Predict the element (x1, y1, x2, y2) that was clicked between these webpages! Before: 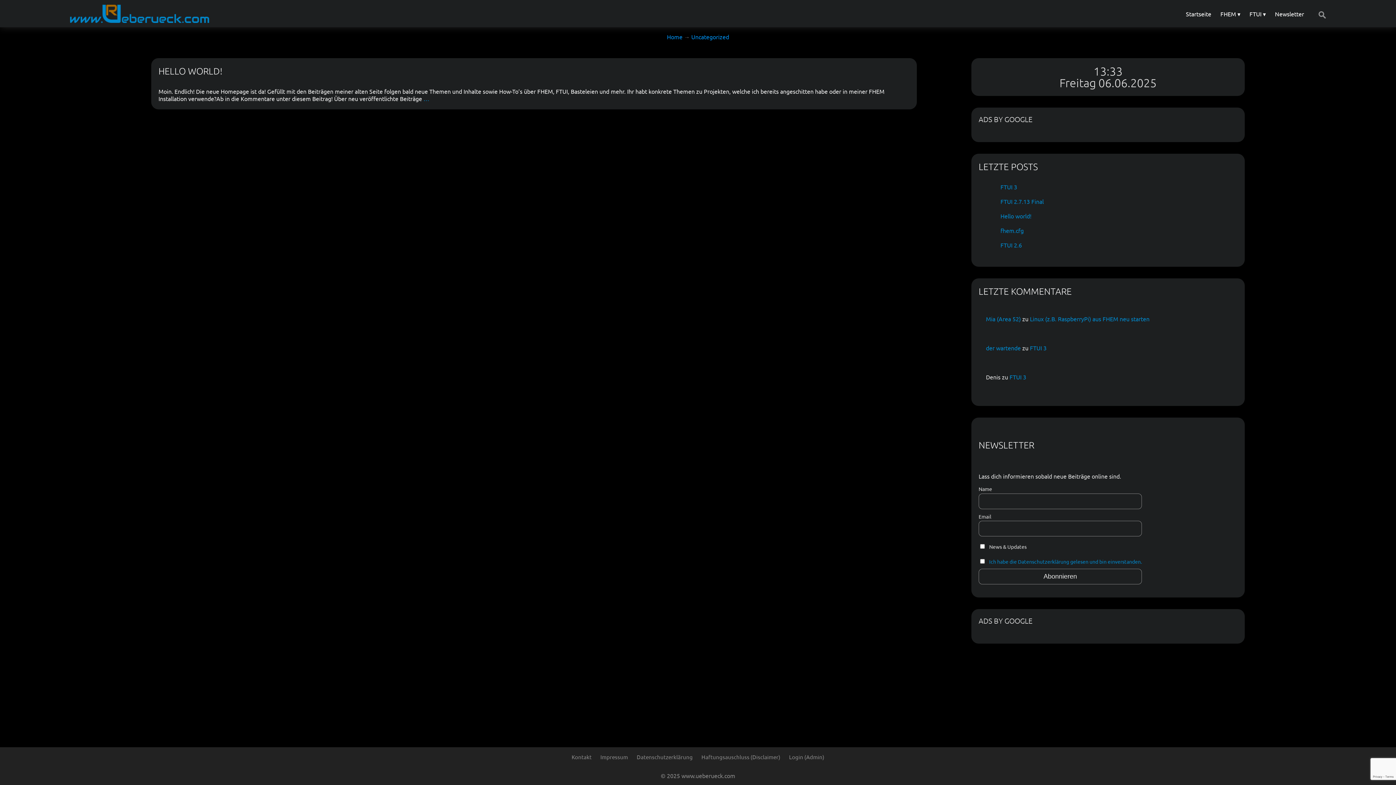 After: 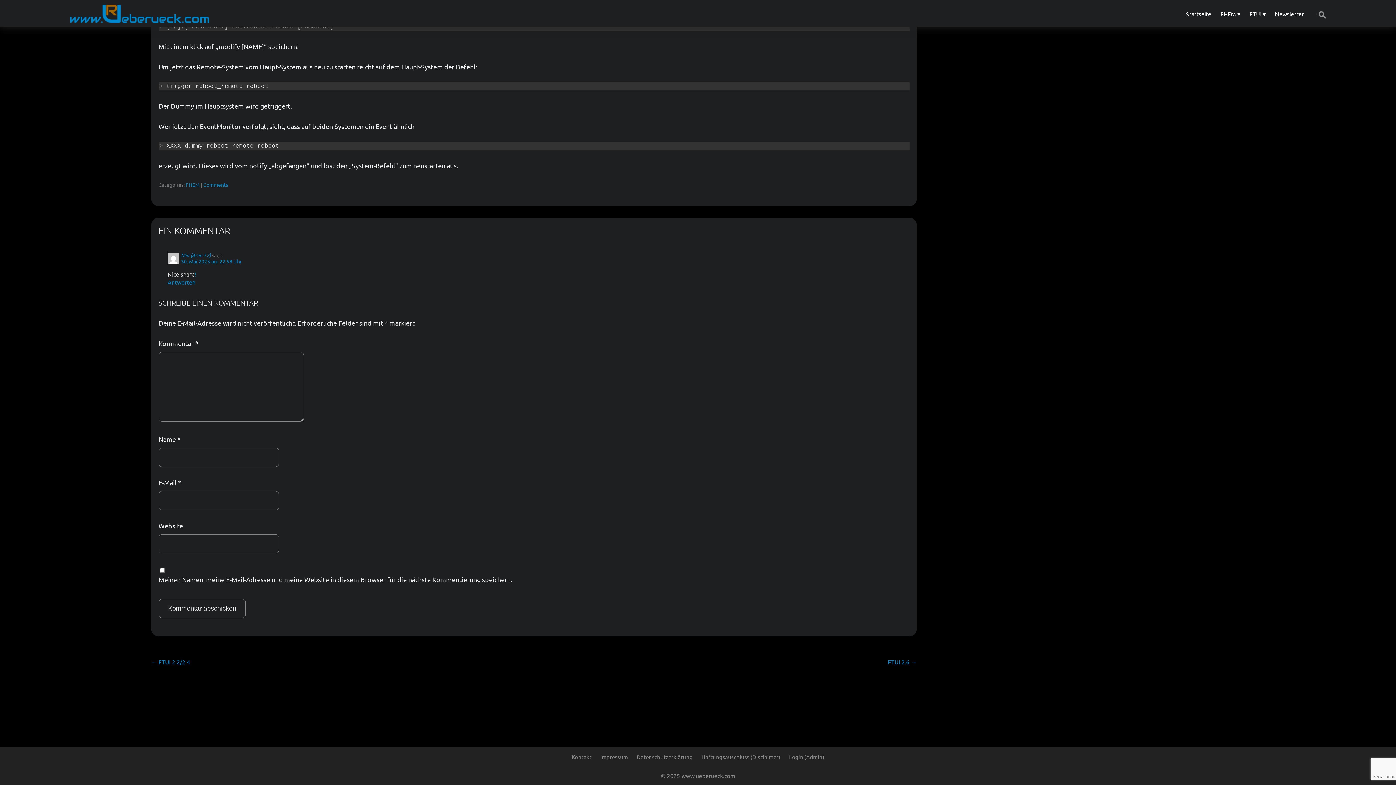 Action: label: Linux (z.B. RaspberryPi) aus FHEM neu starten bbox: (1030, 315, 1149, 322)